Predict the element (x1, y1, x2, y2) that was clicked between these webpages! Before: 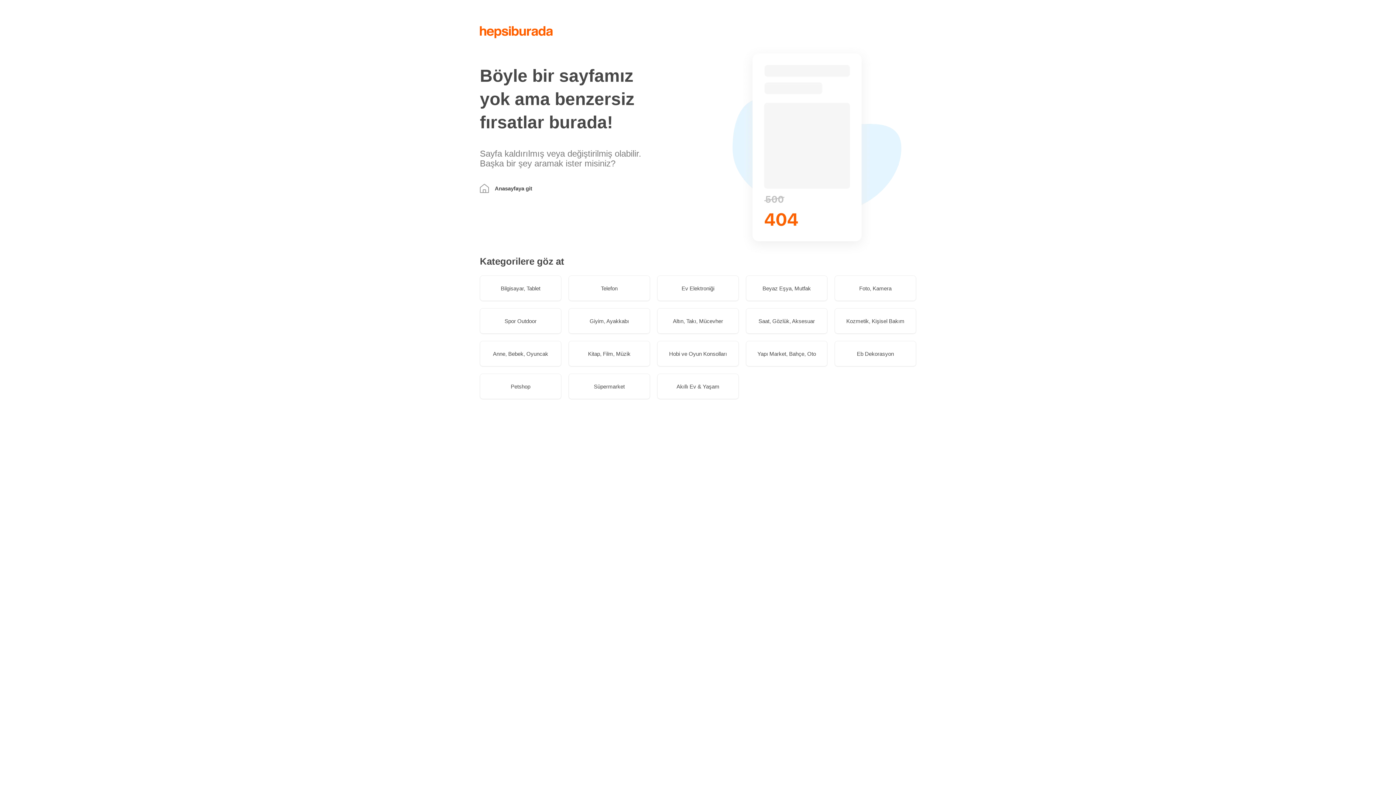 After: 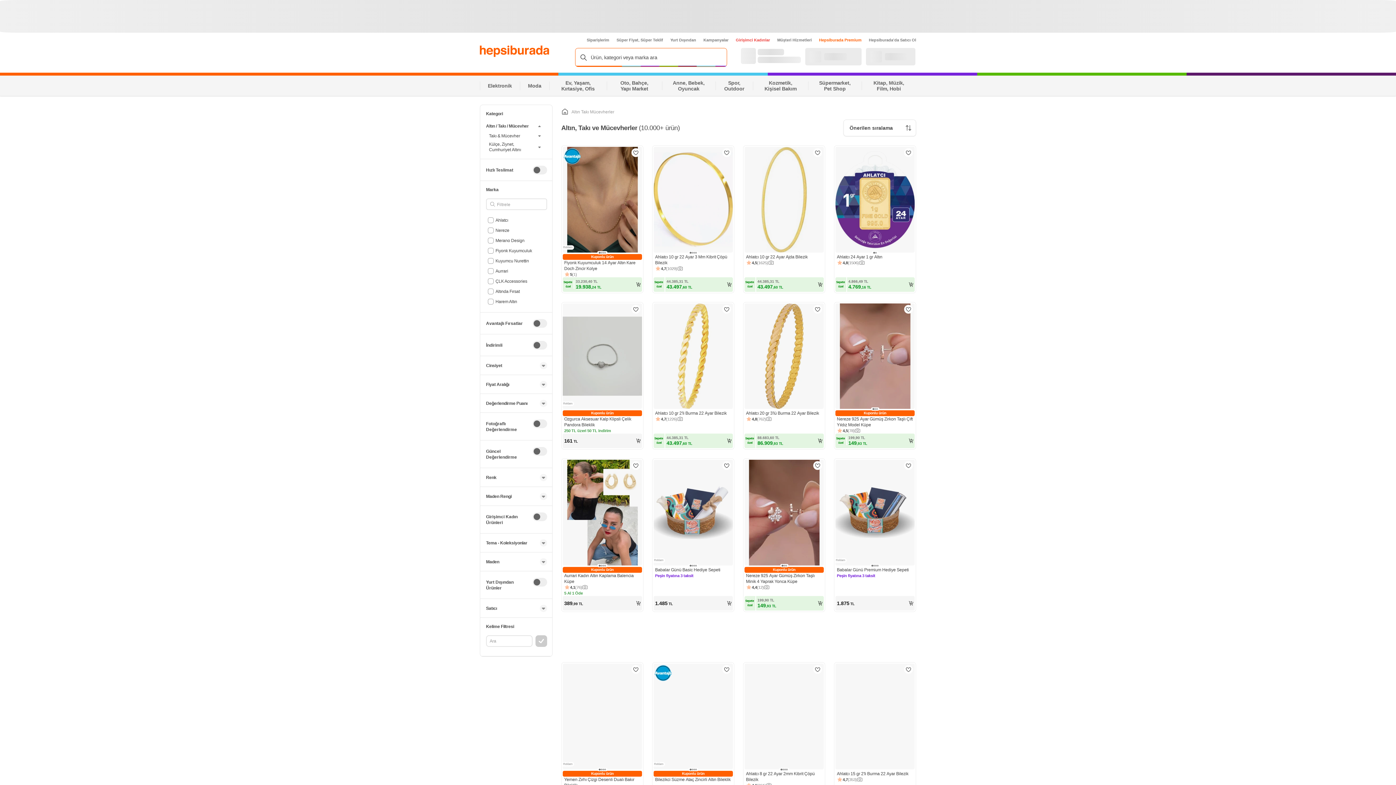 Action: label: Altın, Takı, Mücevher bbox: (657, 308, 738, 333)